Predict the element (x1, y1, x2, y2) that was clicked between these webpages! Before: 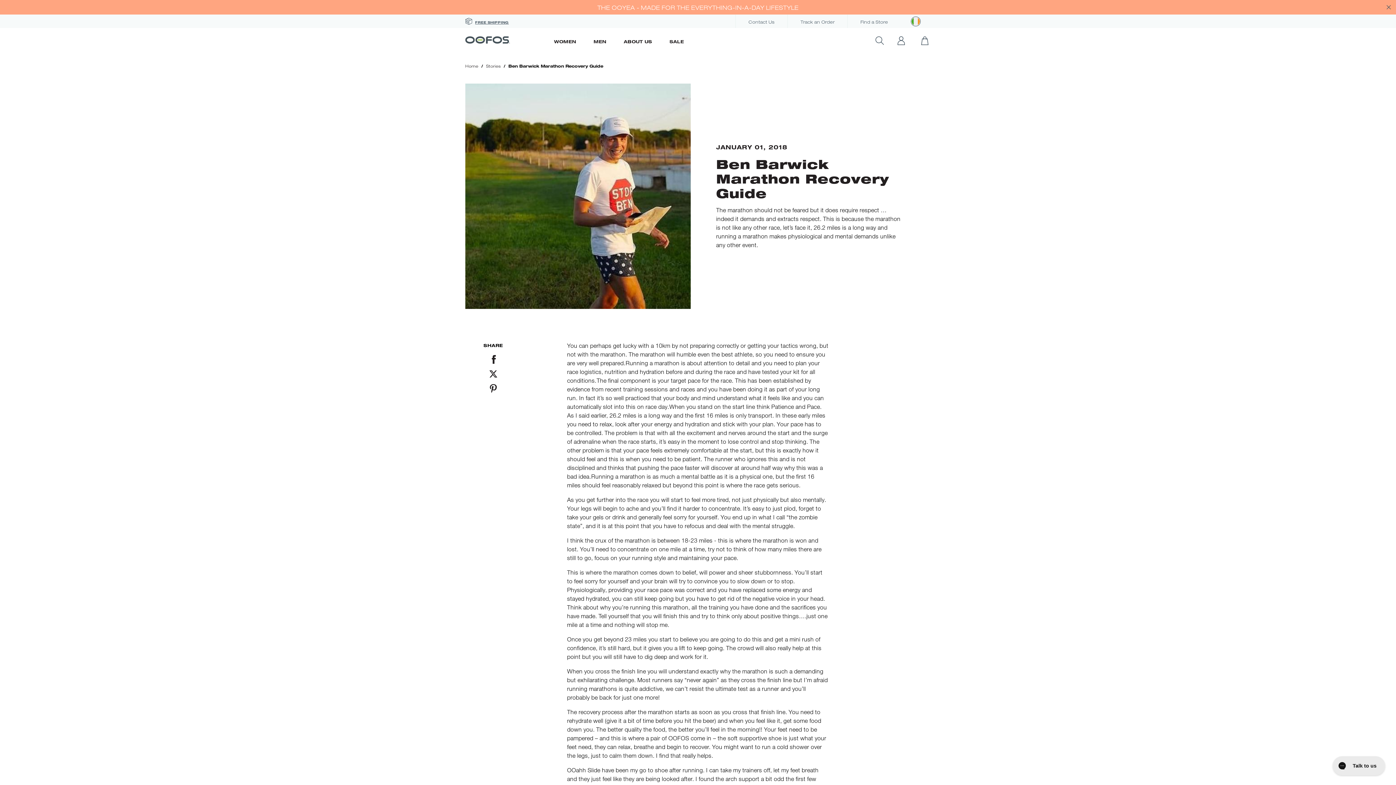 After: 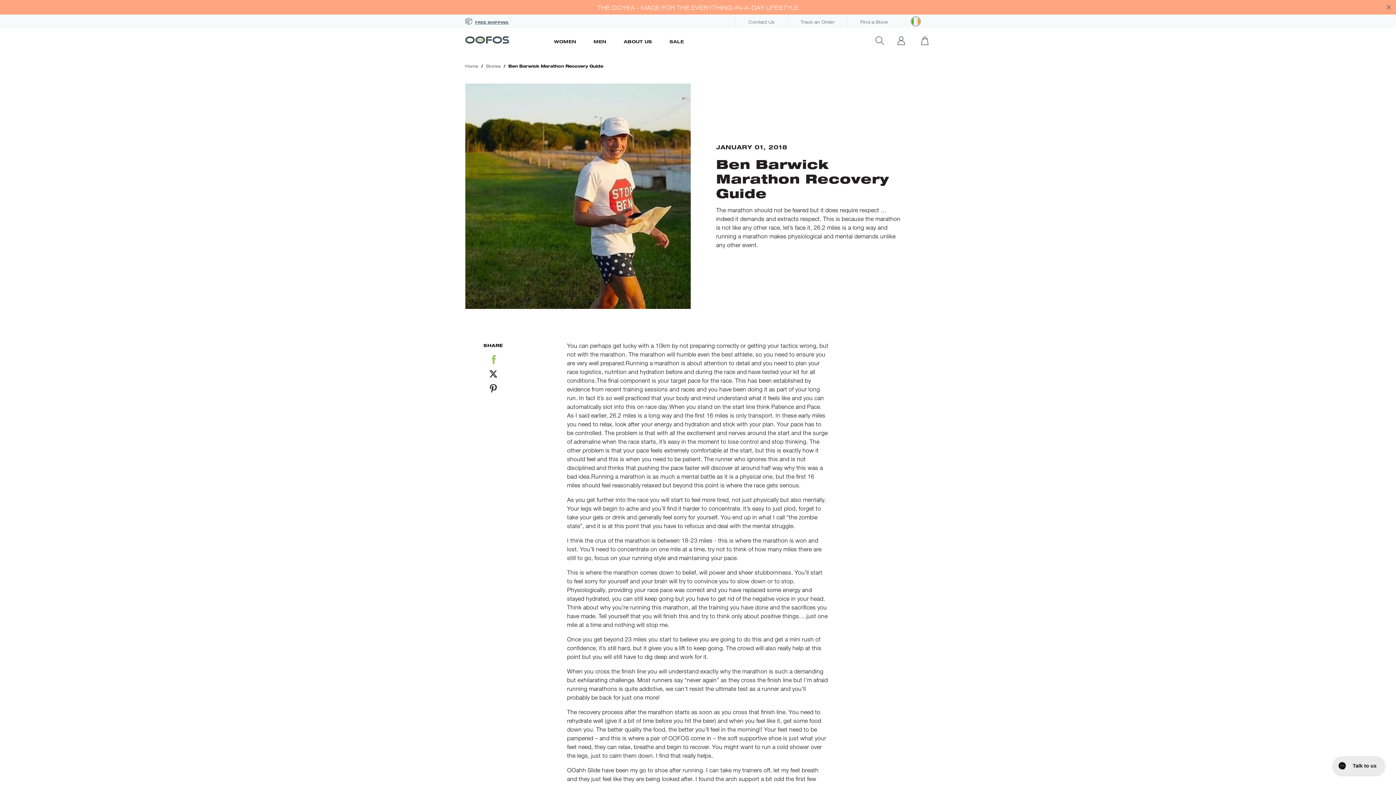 Action: bbox: (489, 355, 497, 364) label: Share